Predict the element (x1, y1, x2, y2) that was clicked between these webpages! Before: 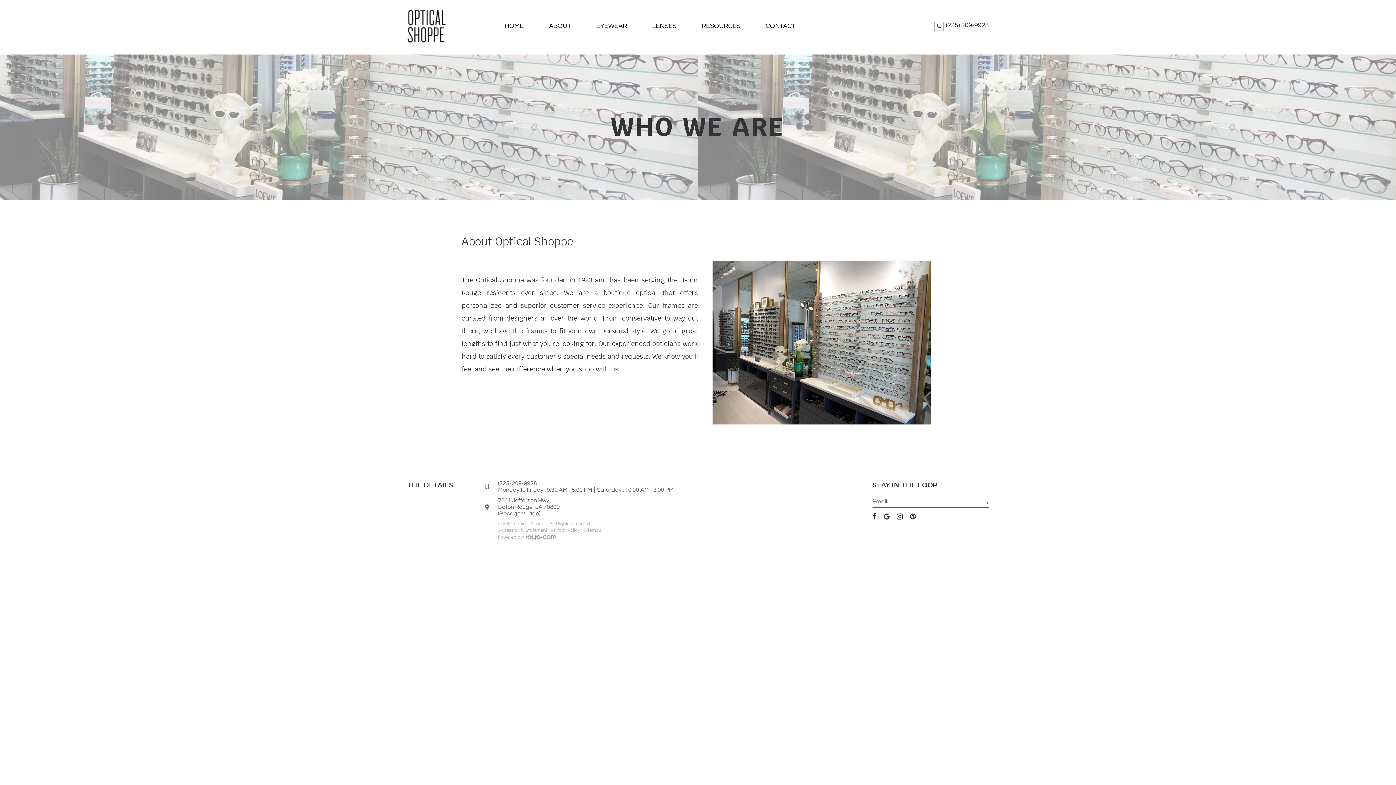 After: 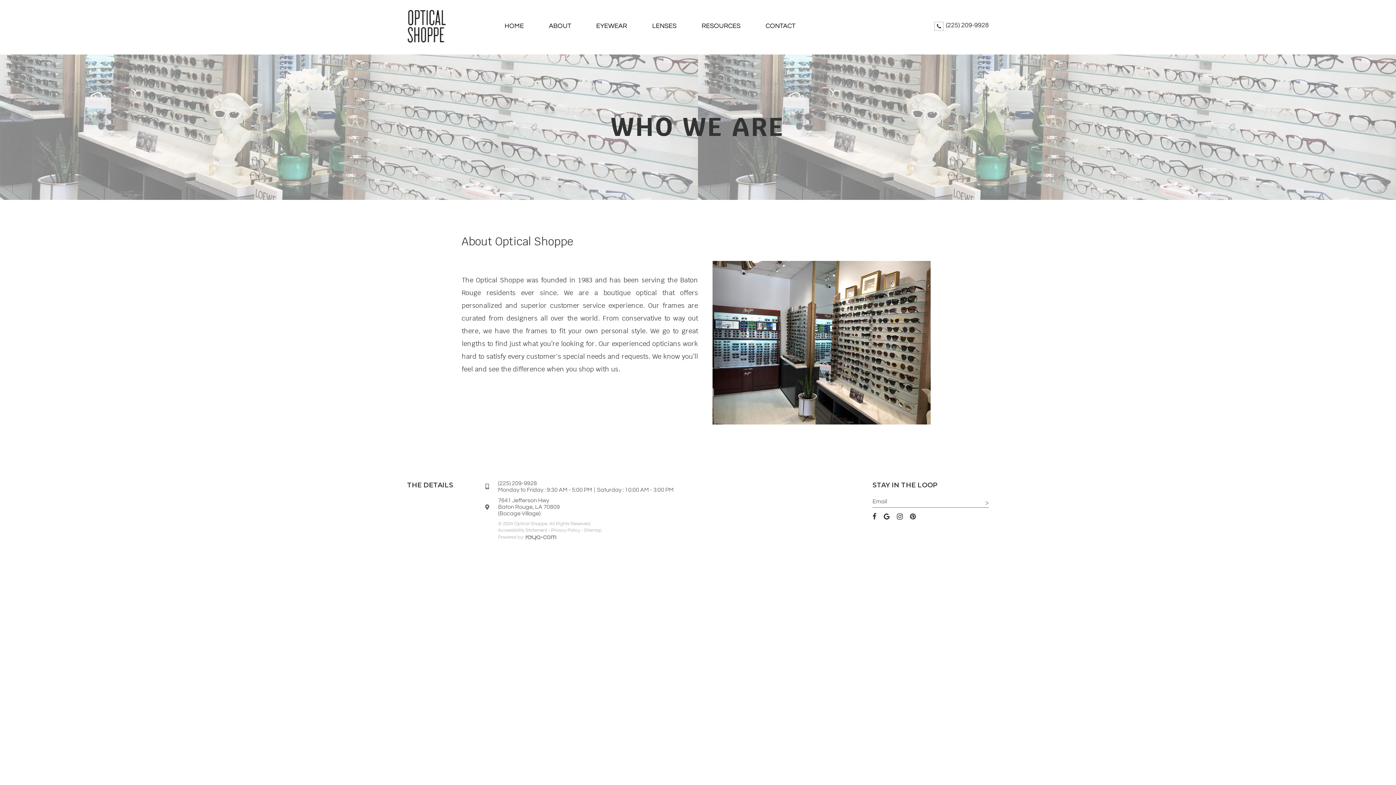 Action: bbox: (897, 513, 902, 520)